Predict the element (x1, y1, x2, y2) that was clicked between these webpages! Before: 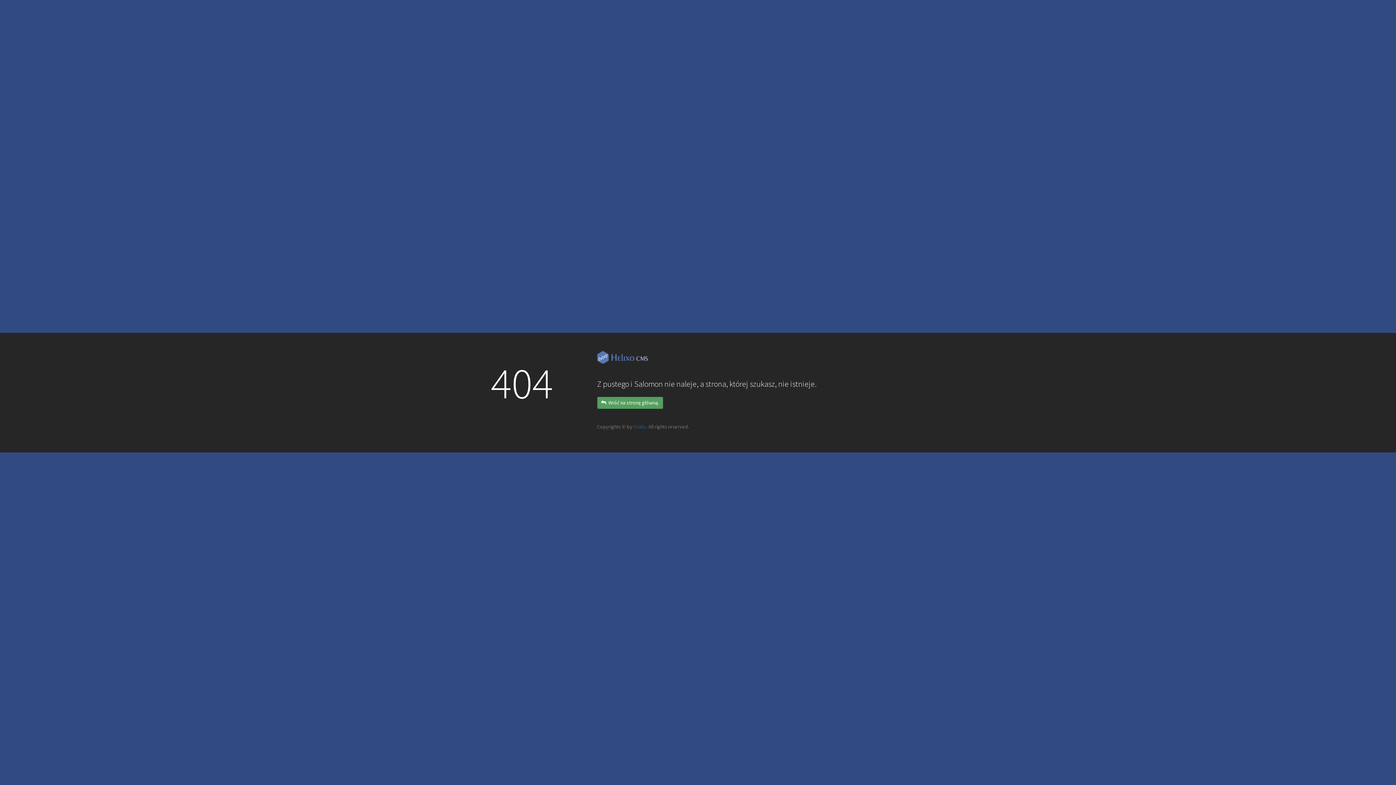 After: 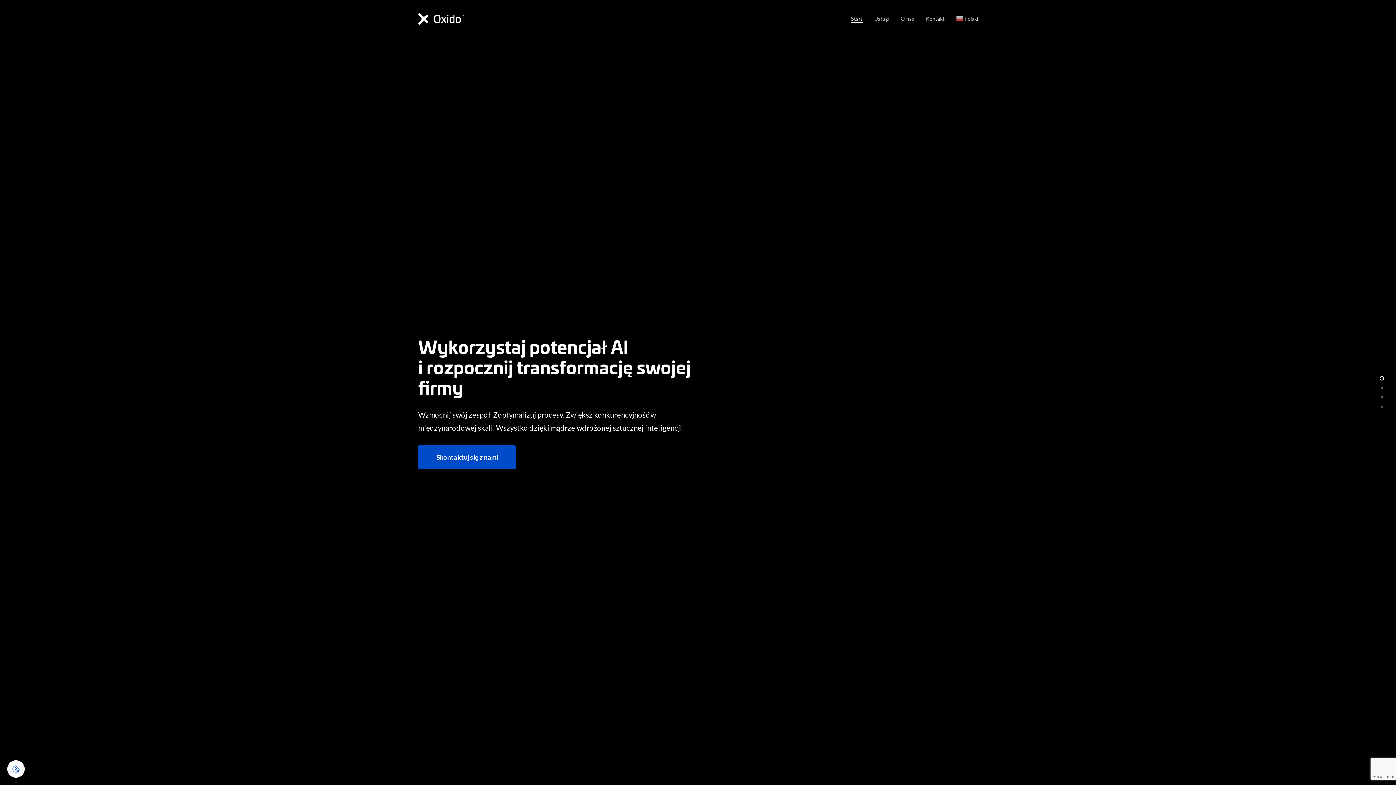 Action: label: Oxido bbox: (633, 423, 646, 430)